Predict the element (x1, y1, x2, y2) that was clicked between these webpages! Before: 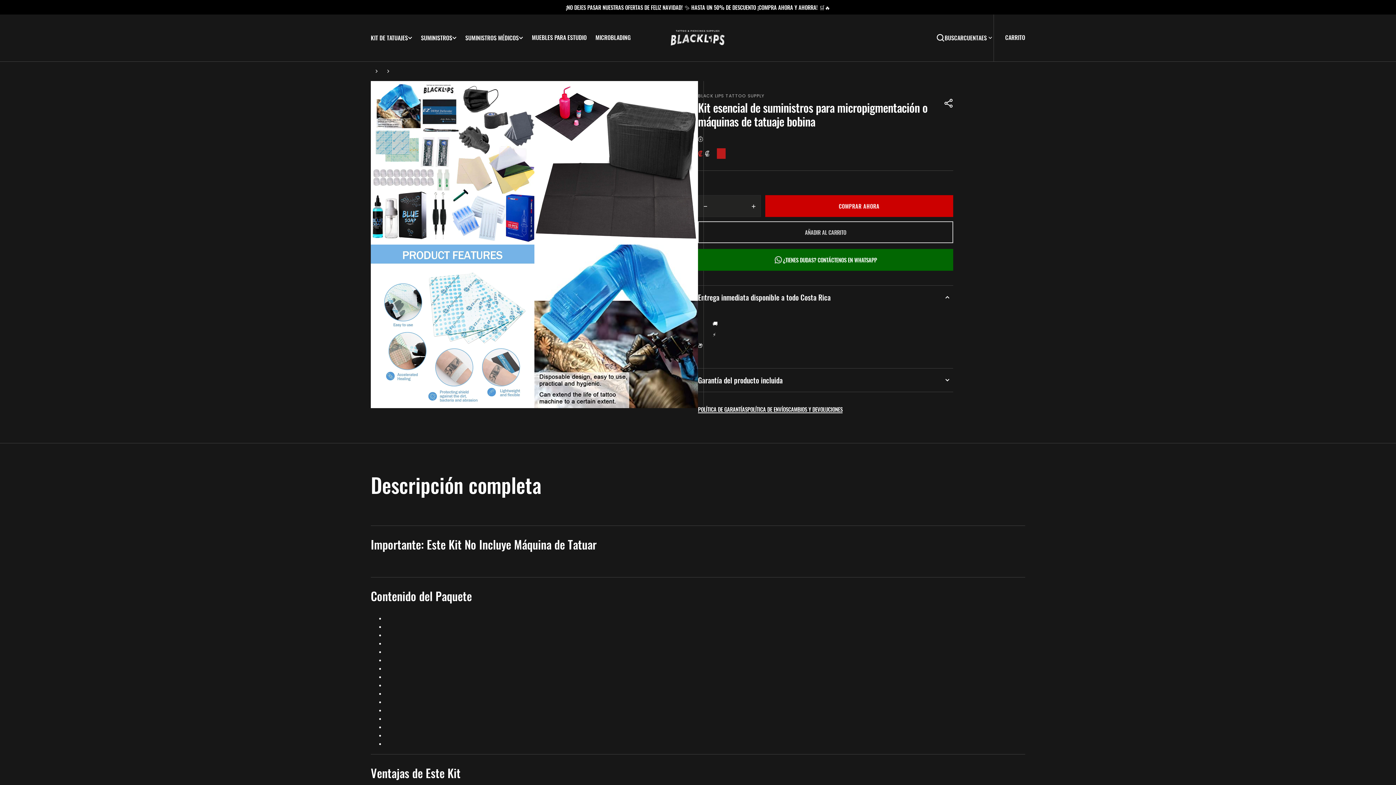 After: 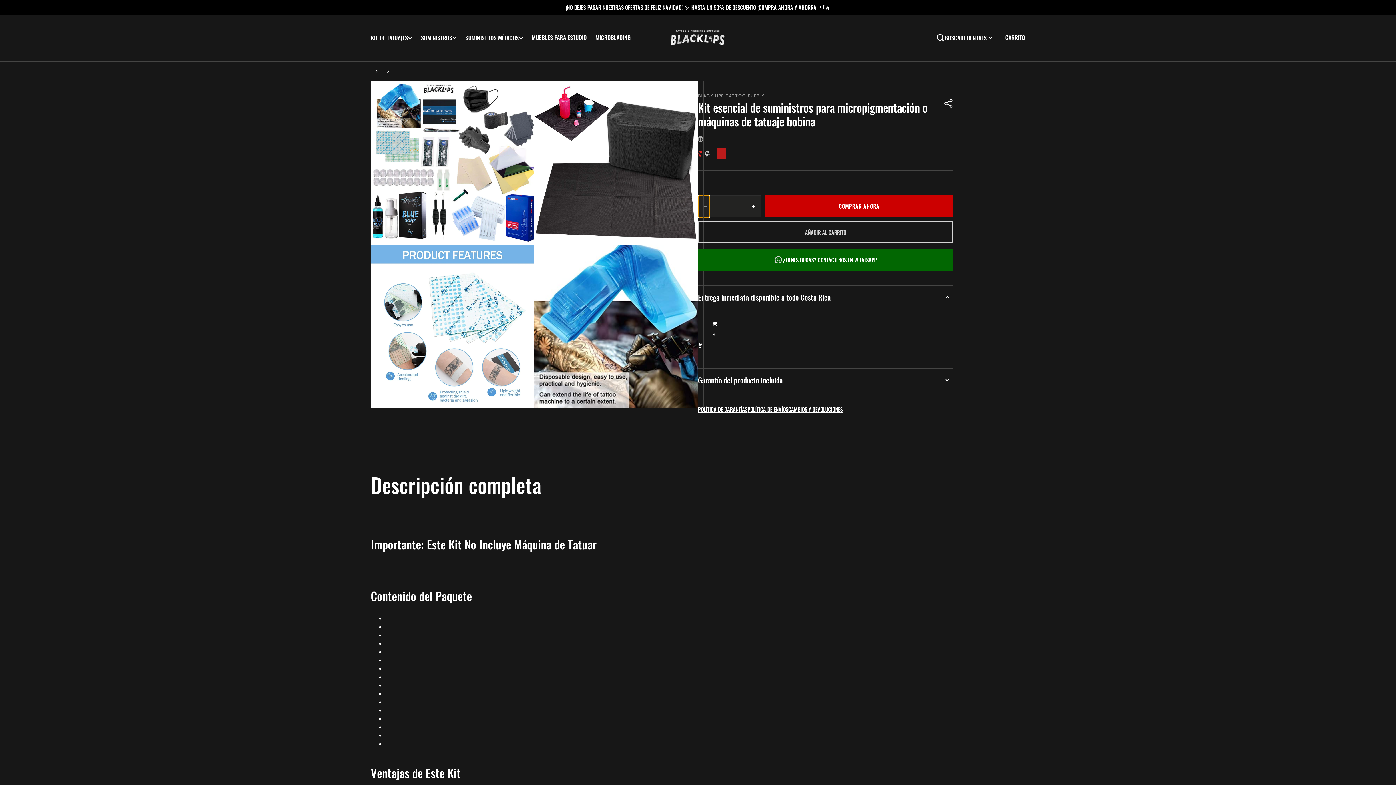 Action: label: Disminuir cantidad para Kit esencial de suministros para micropigmentación o máquinas de tatuaje bobina bbox: (698, 195, 709, 217)